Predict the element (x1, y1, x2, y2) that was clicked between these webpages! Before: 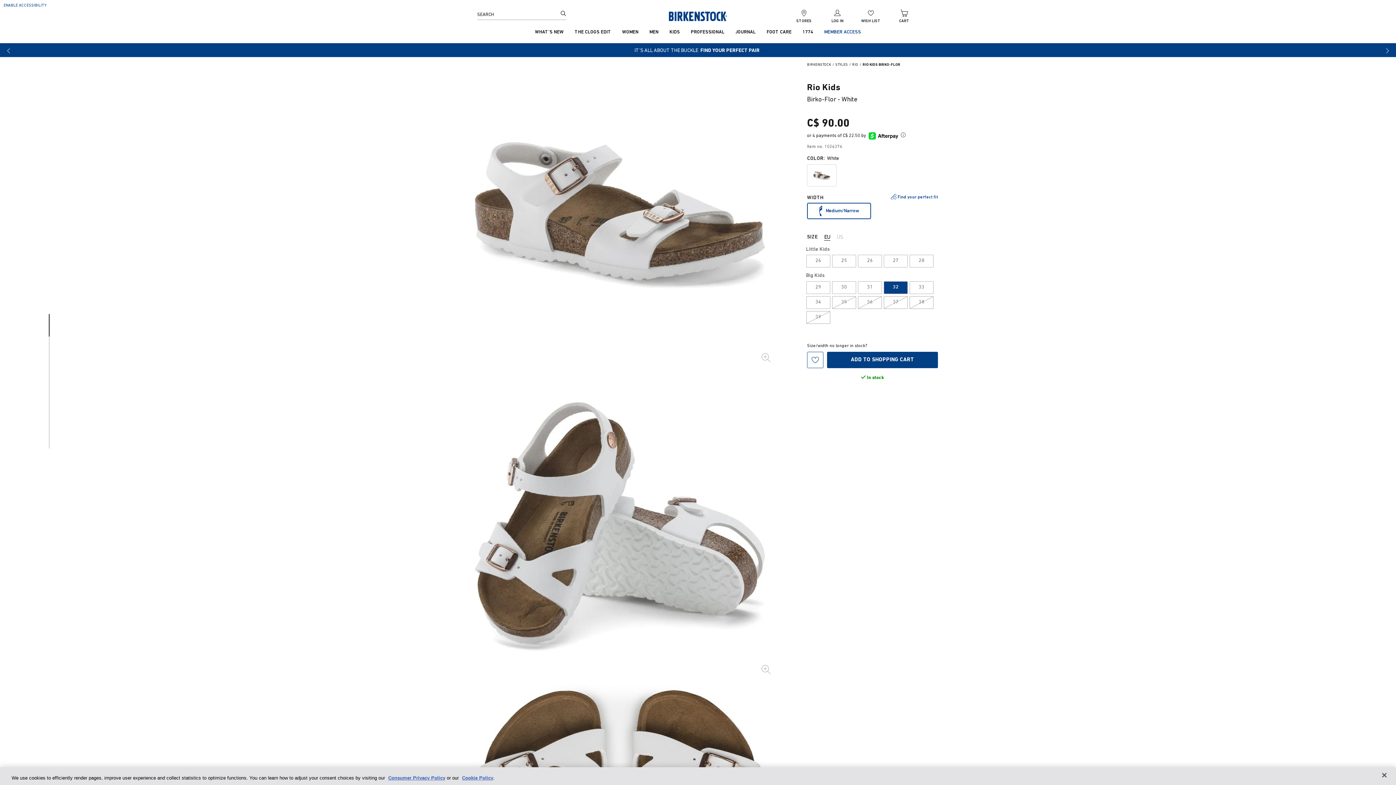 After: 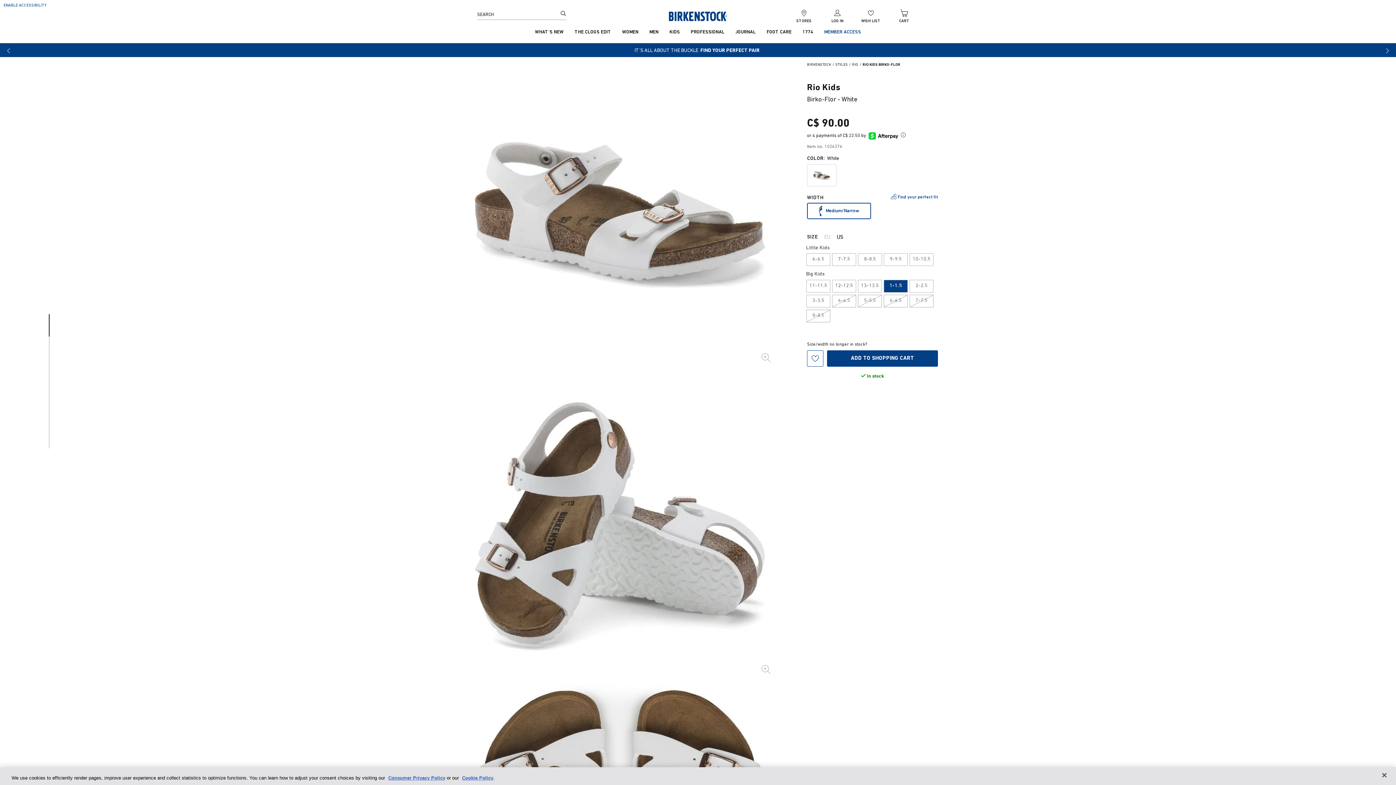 Action: label: US bbox: (837, 234, 843, 240)